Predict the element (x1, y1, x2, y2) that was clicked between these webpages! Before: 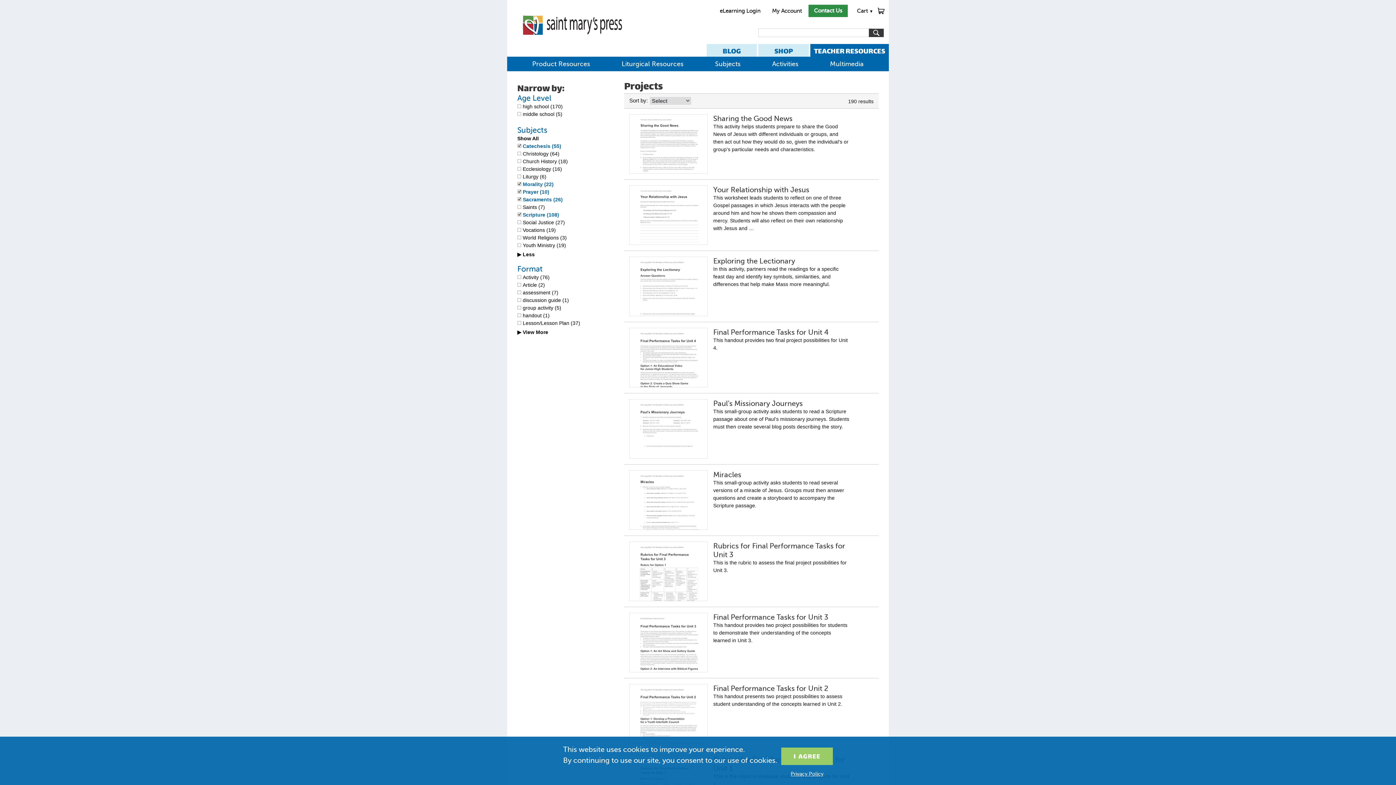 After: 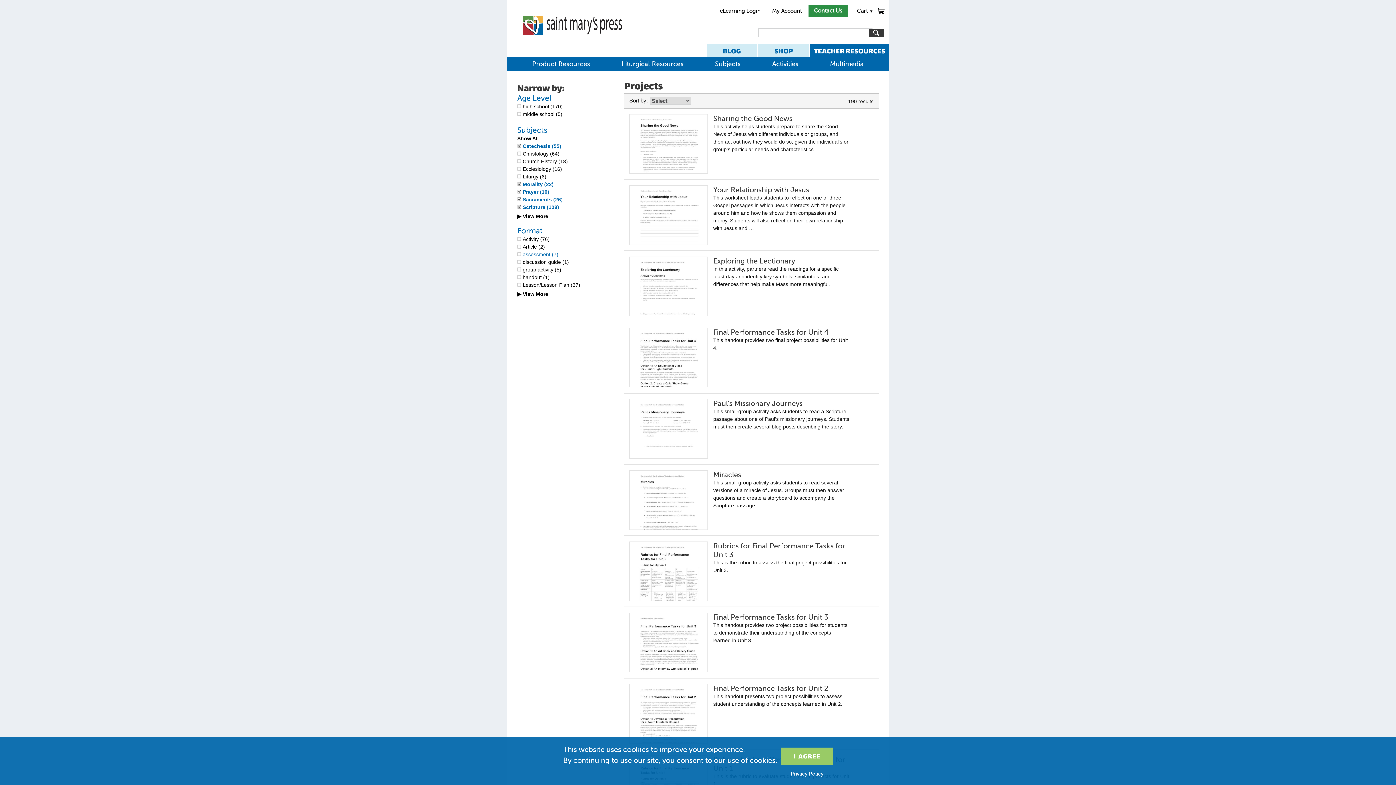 Action: bbox: (517, 251, 534, 257) label: ▶ Less